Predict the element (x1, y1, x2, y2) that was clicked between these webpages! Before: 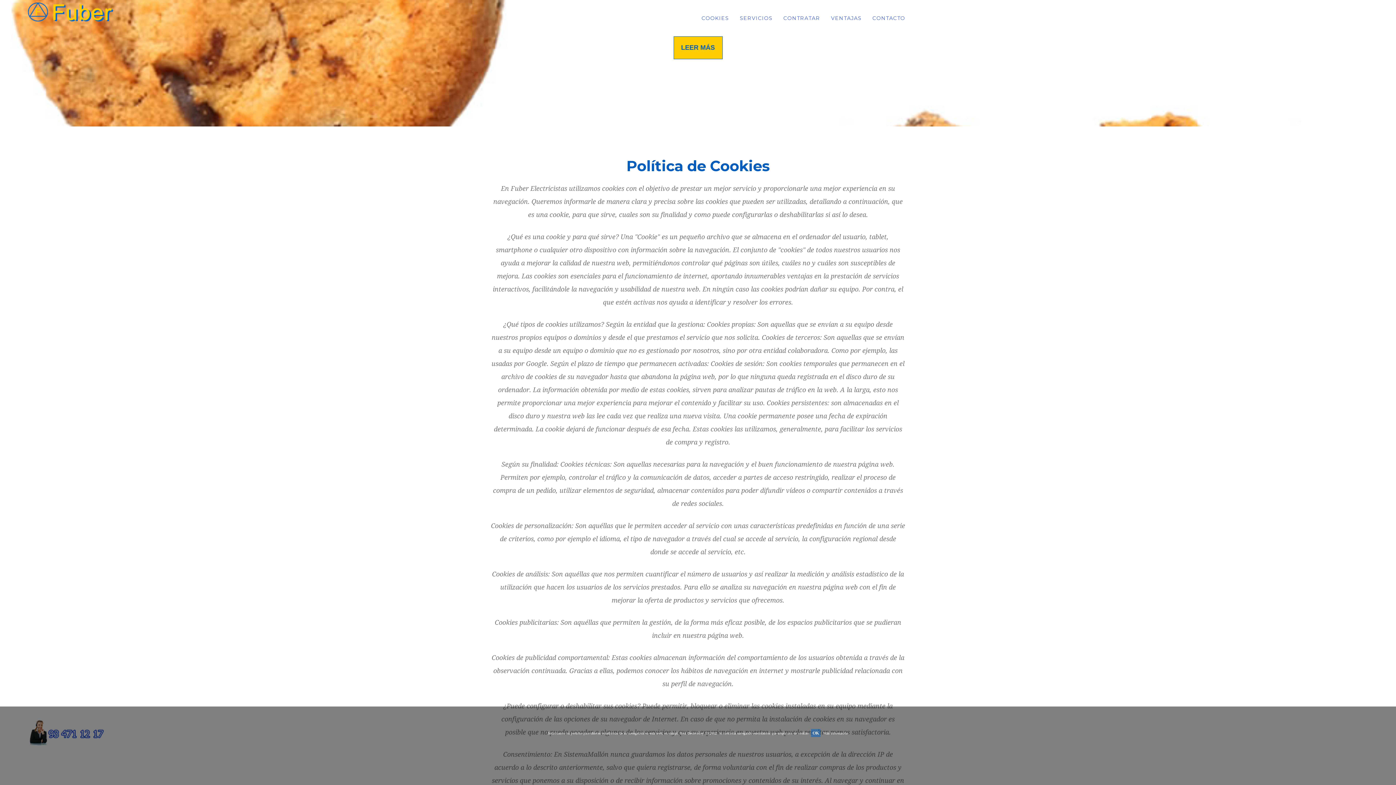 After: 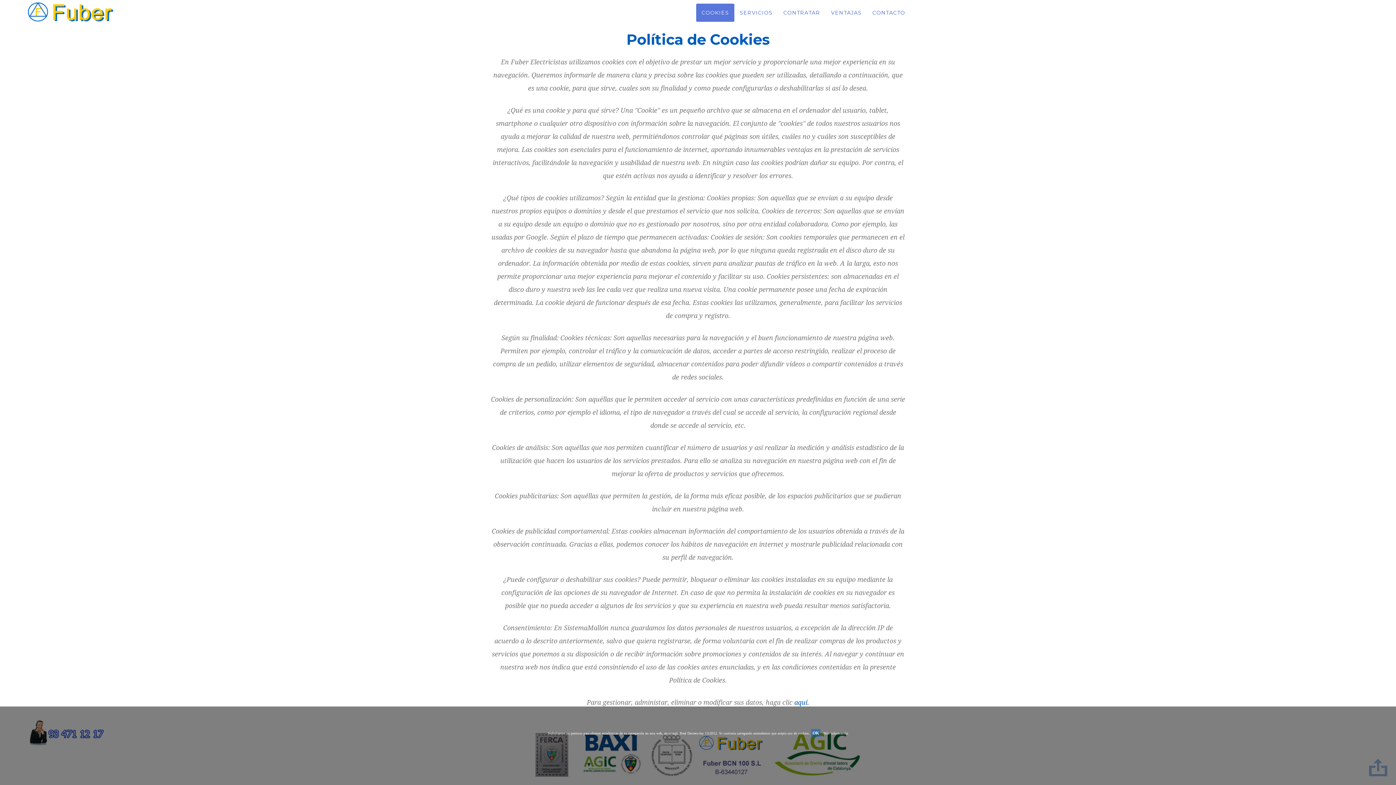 Action: bbox: (673, 36, 722, 59) label: LEER MÁS